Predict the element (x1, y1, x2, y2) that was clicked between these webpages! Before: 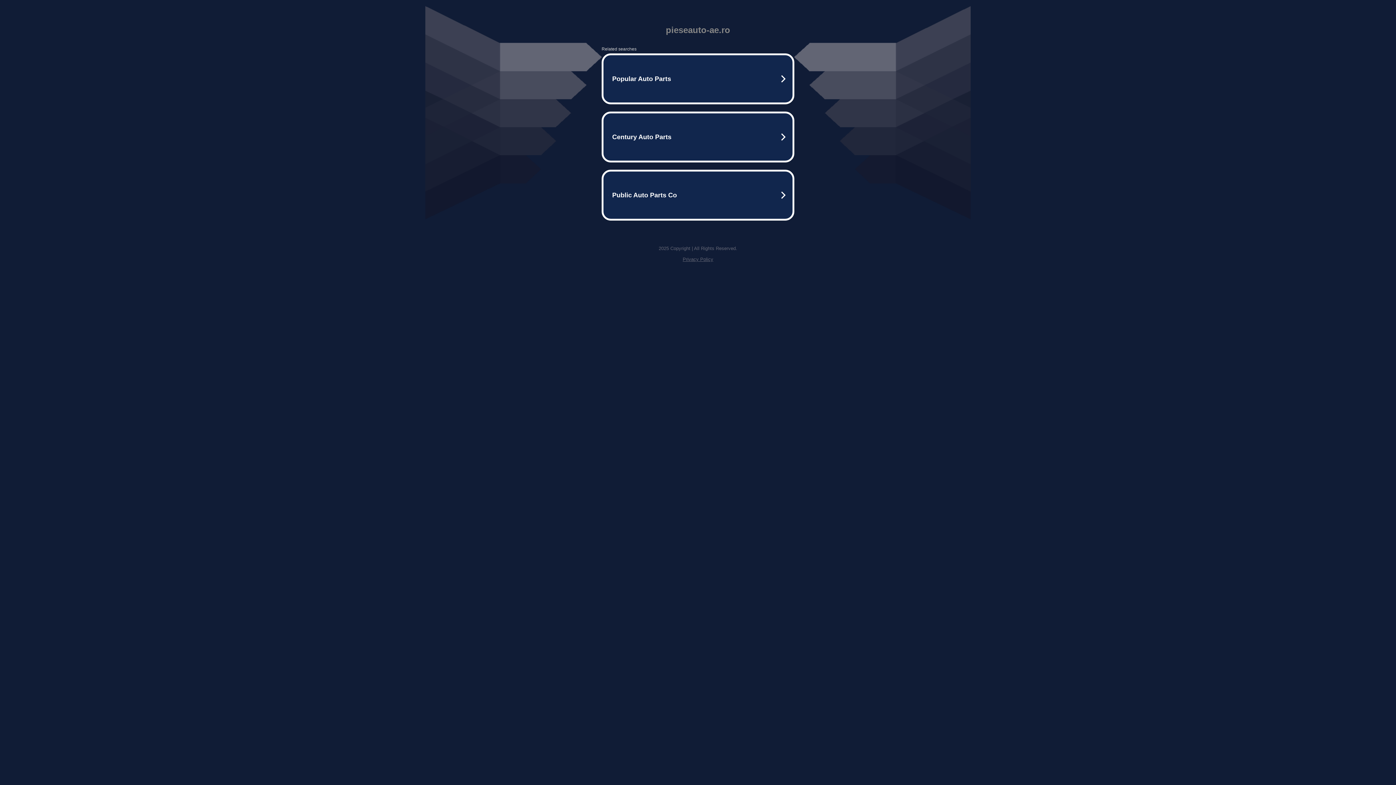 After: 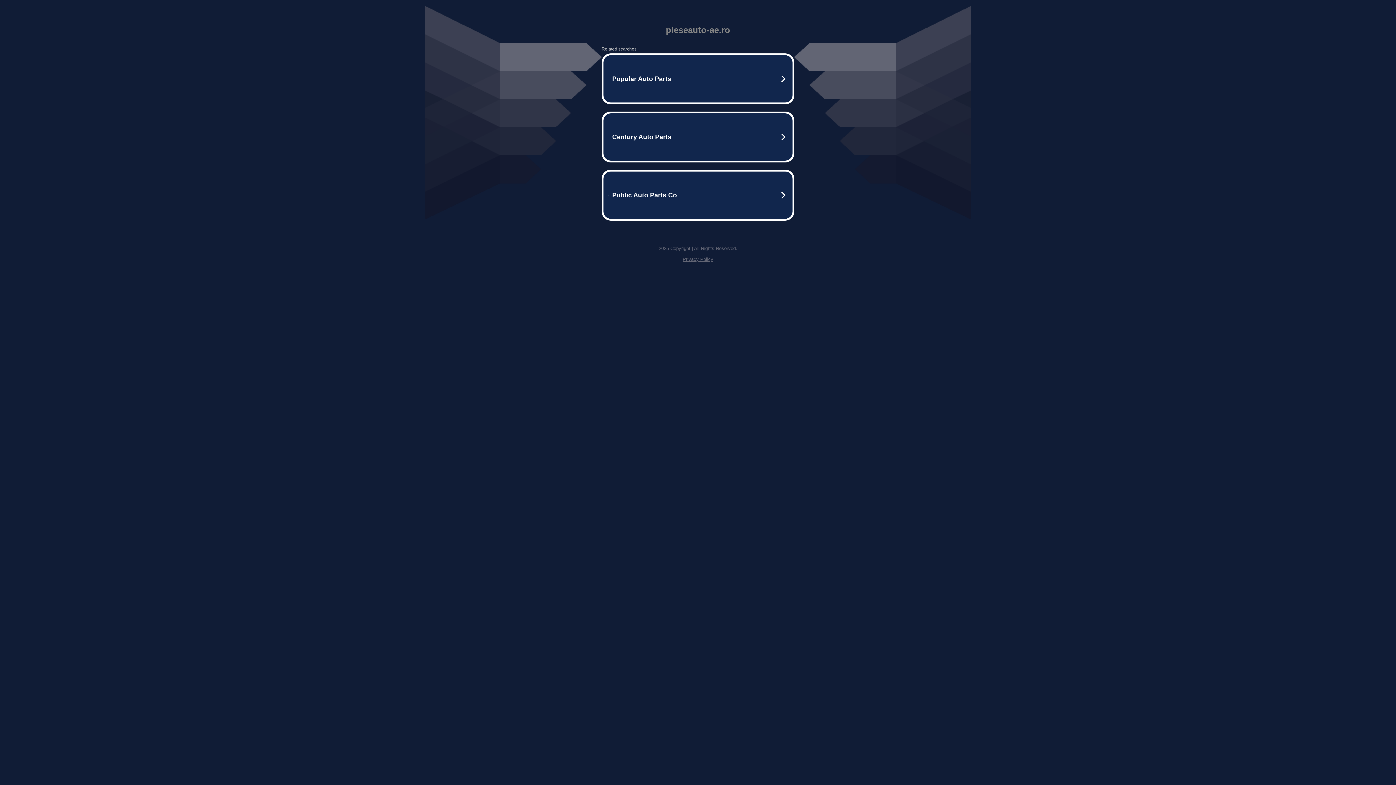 Action: label: Privacy Policy bbox: (682, 256, 713, 262)